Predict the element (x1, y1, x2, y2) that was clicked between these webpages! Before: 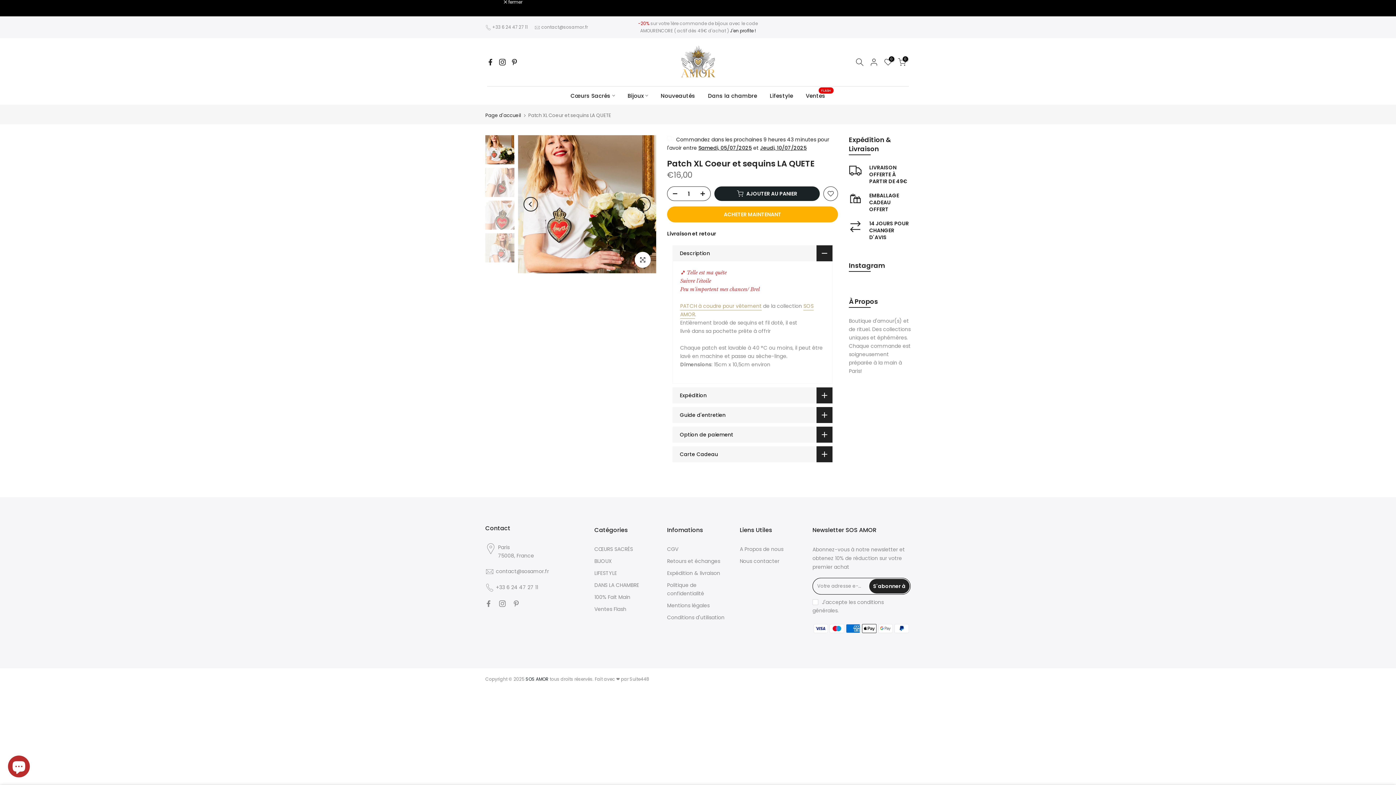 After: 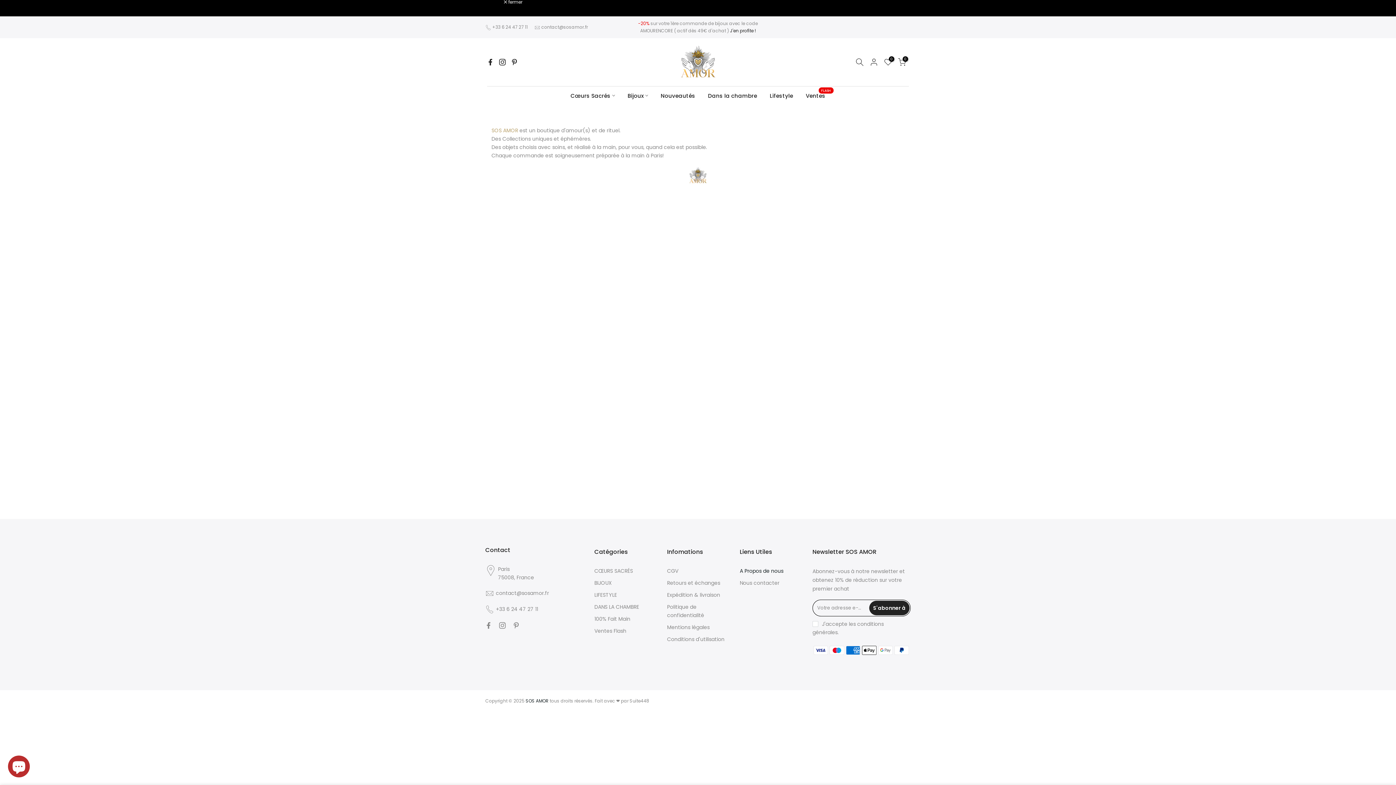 Action: label: A Propos de nous bbox: (740, 545, 783, 553)